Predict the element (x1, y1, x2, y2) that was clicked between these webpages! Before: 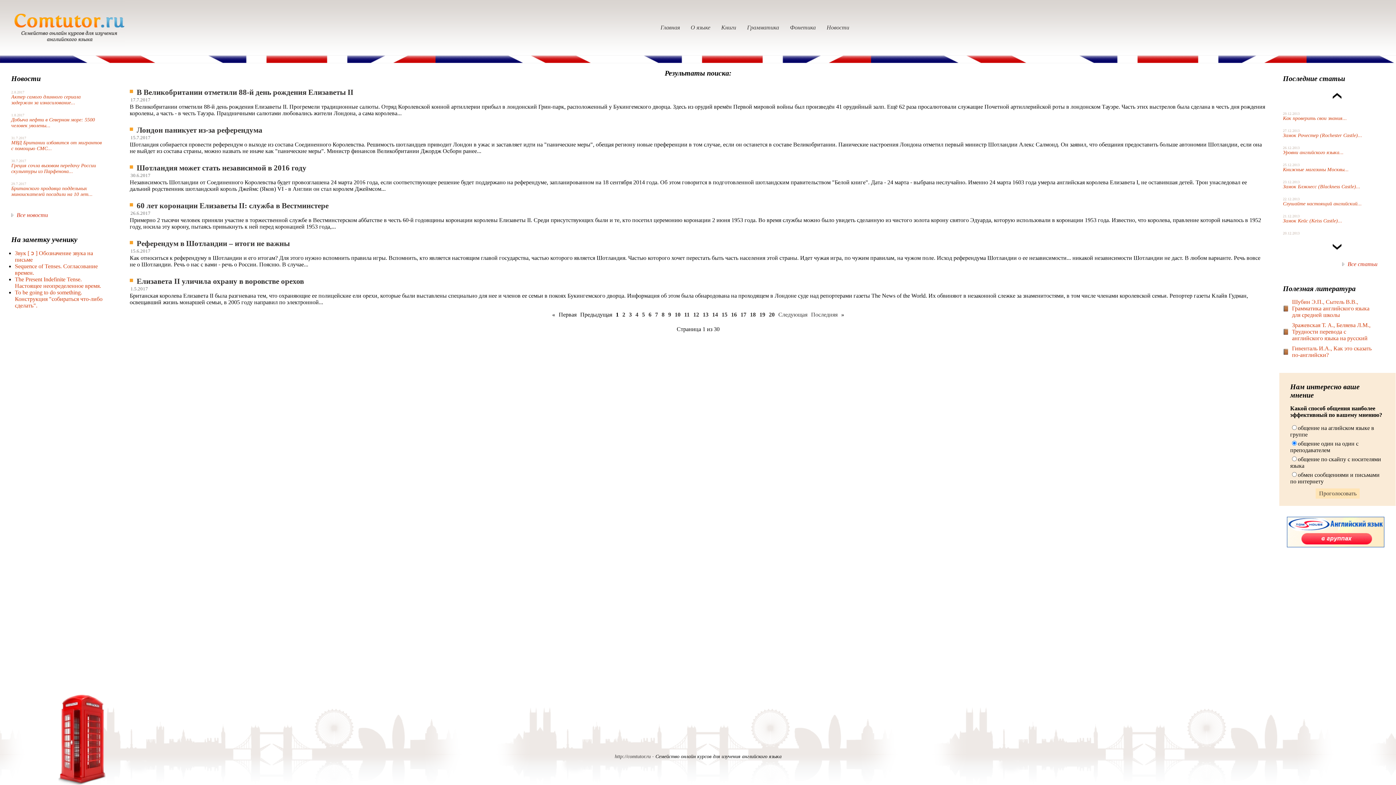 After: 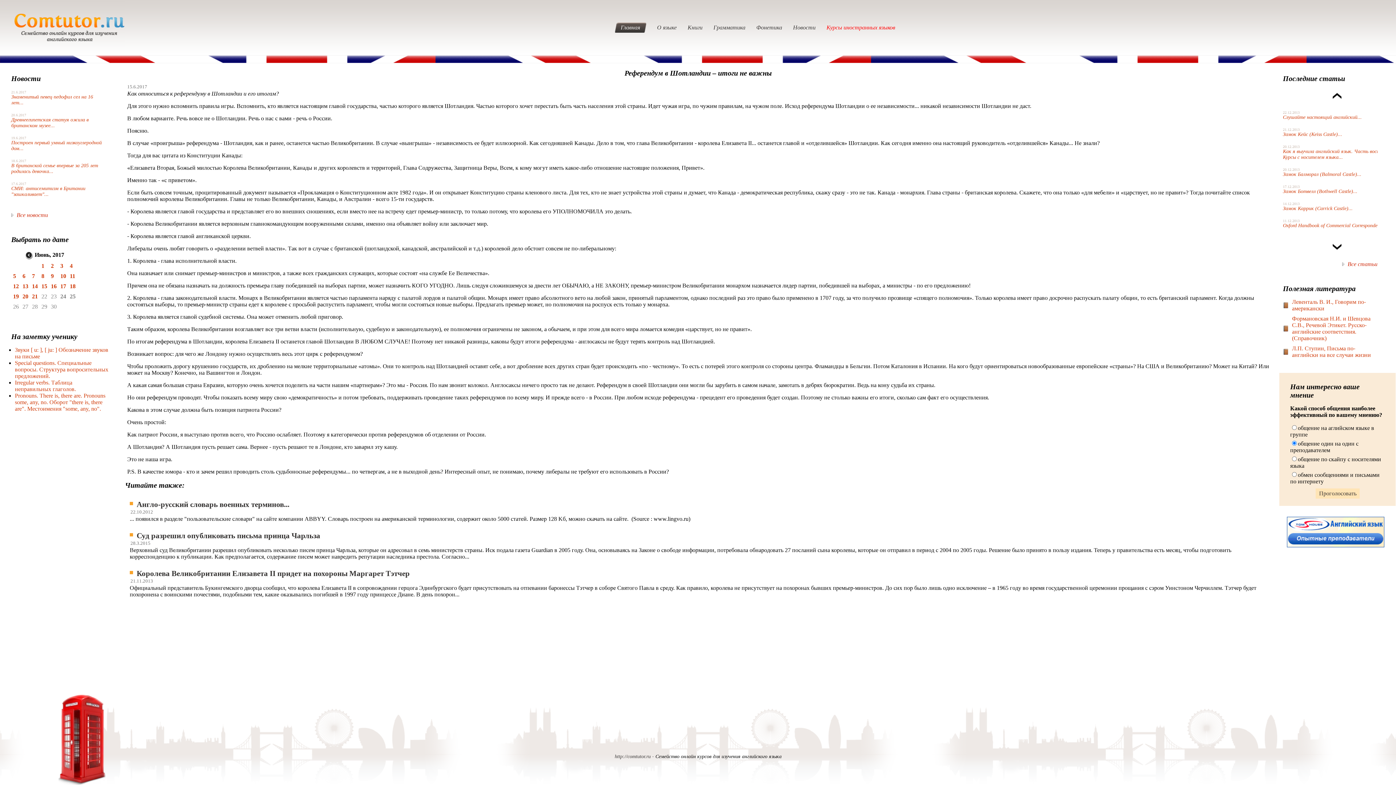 Action: label: Референдум в Шотландии – итоги не важны bbox: (136, 239, 289, 247)